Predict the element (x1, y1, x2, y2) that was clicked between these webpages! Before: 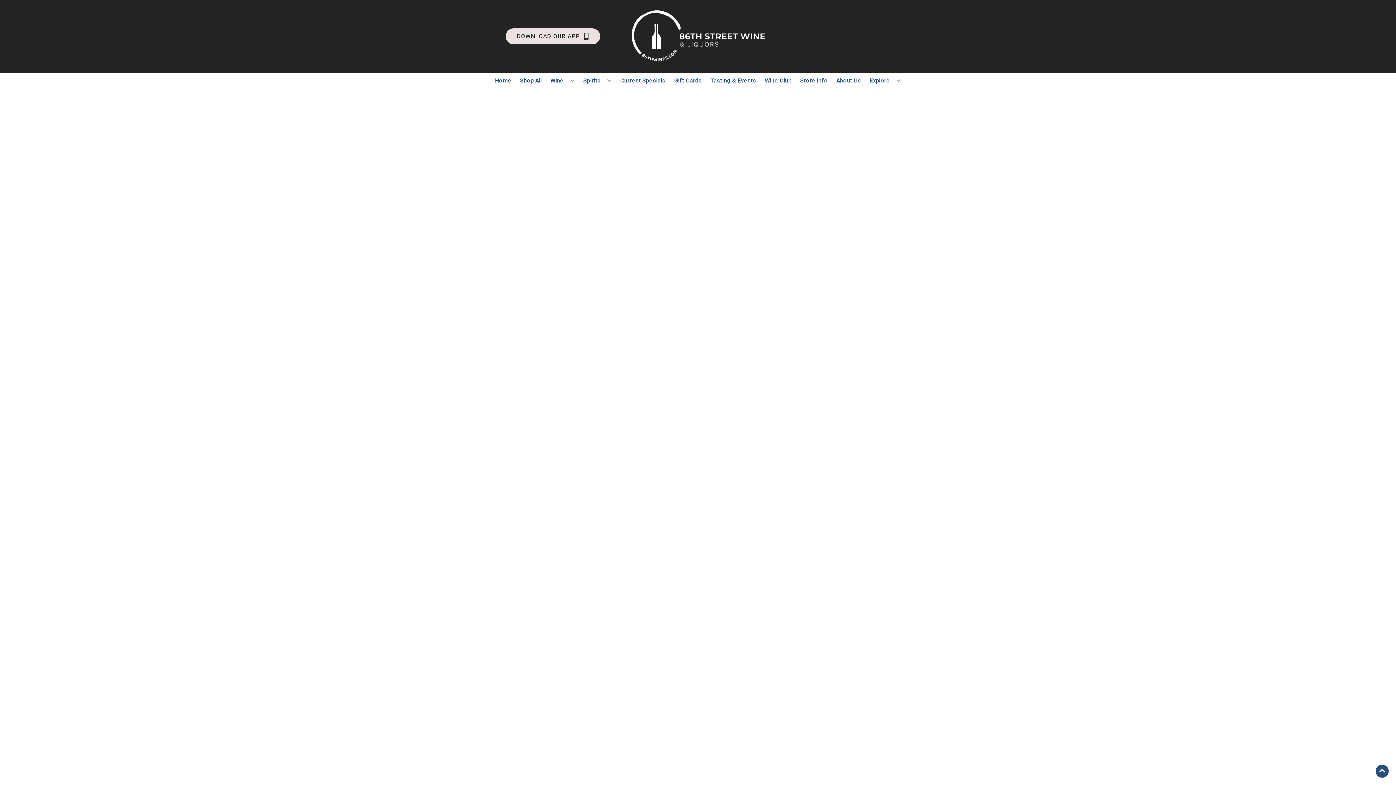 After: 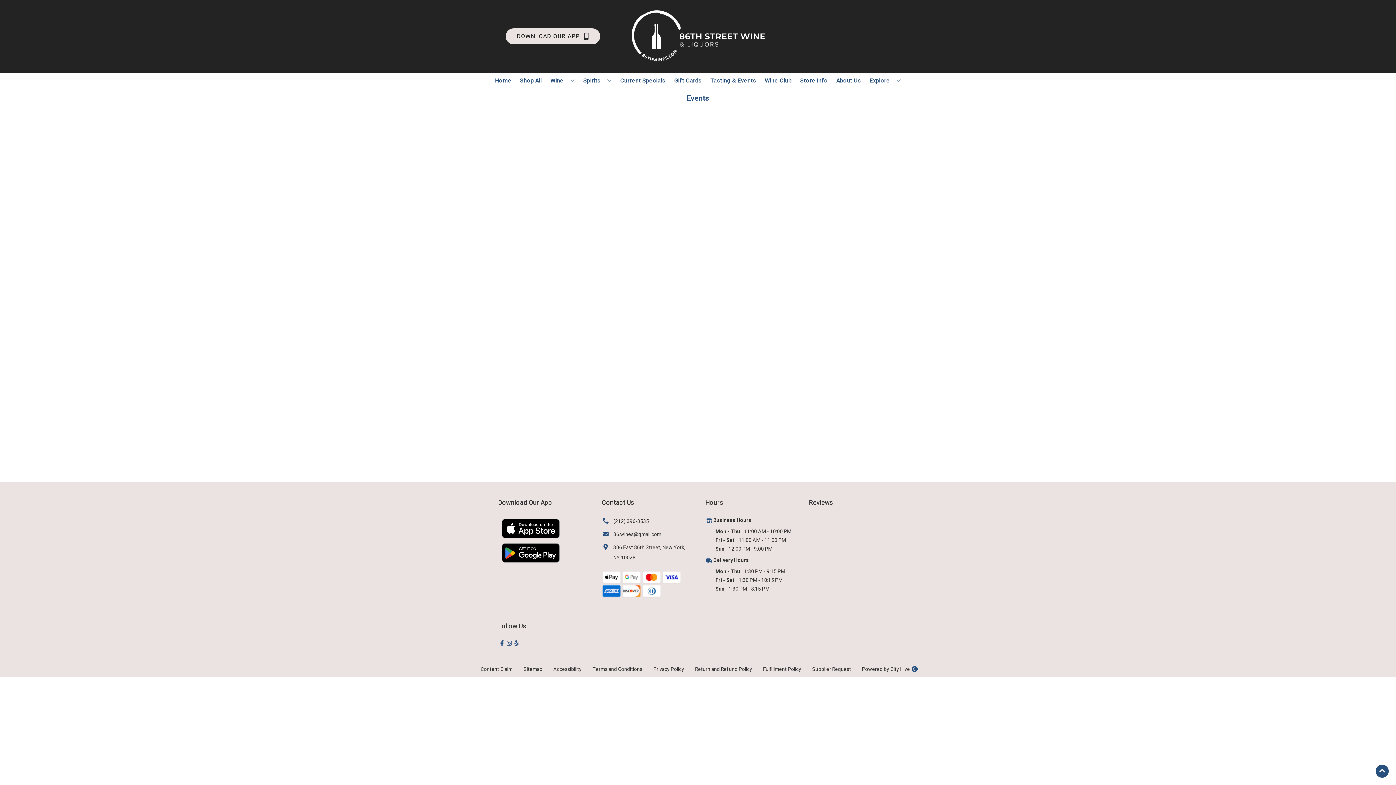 Action: label: Tasting & Events bbox: (707, 72, 759, 88)